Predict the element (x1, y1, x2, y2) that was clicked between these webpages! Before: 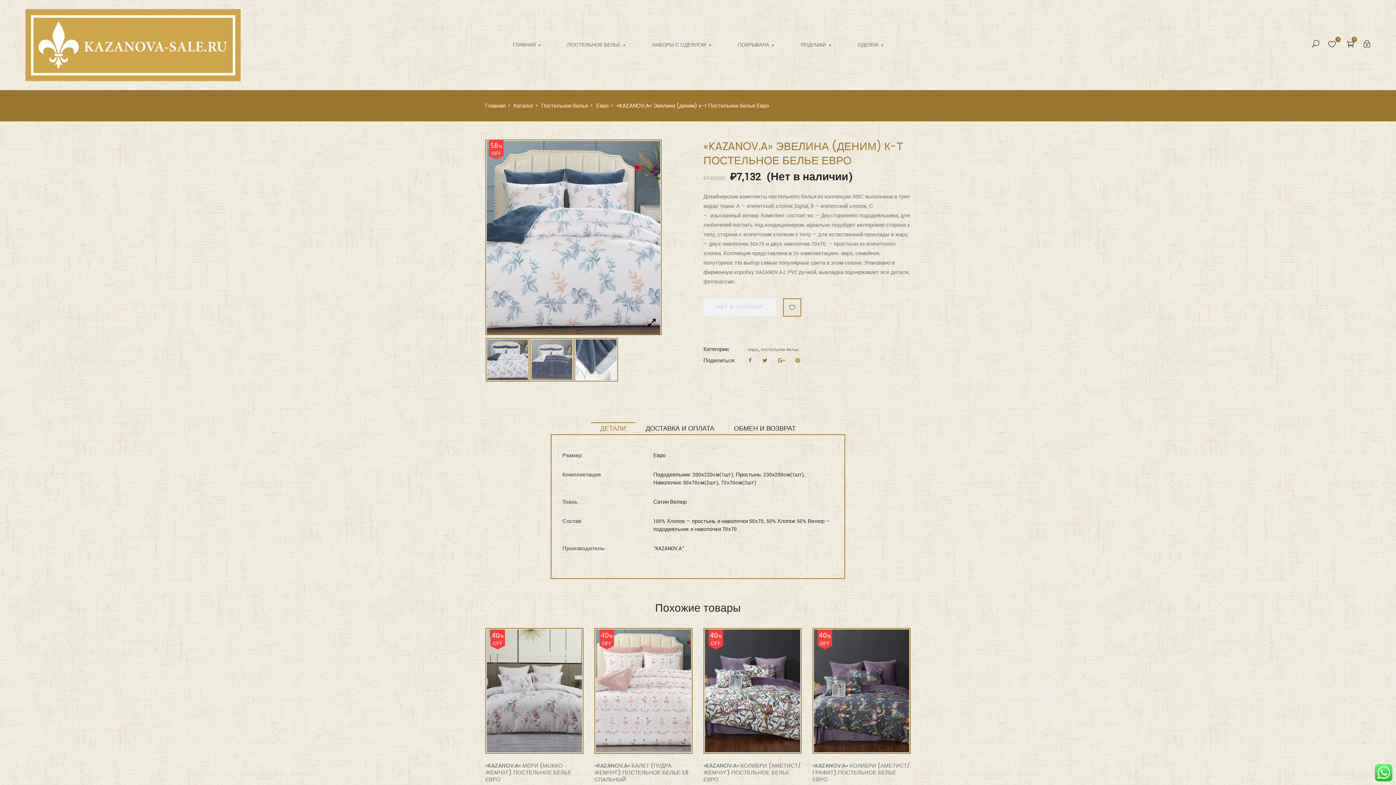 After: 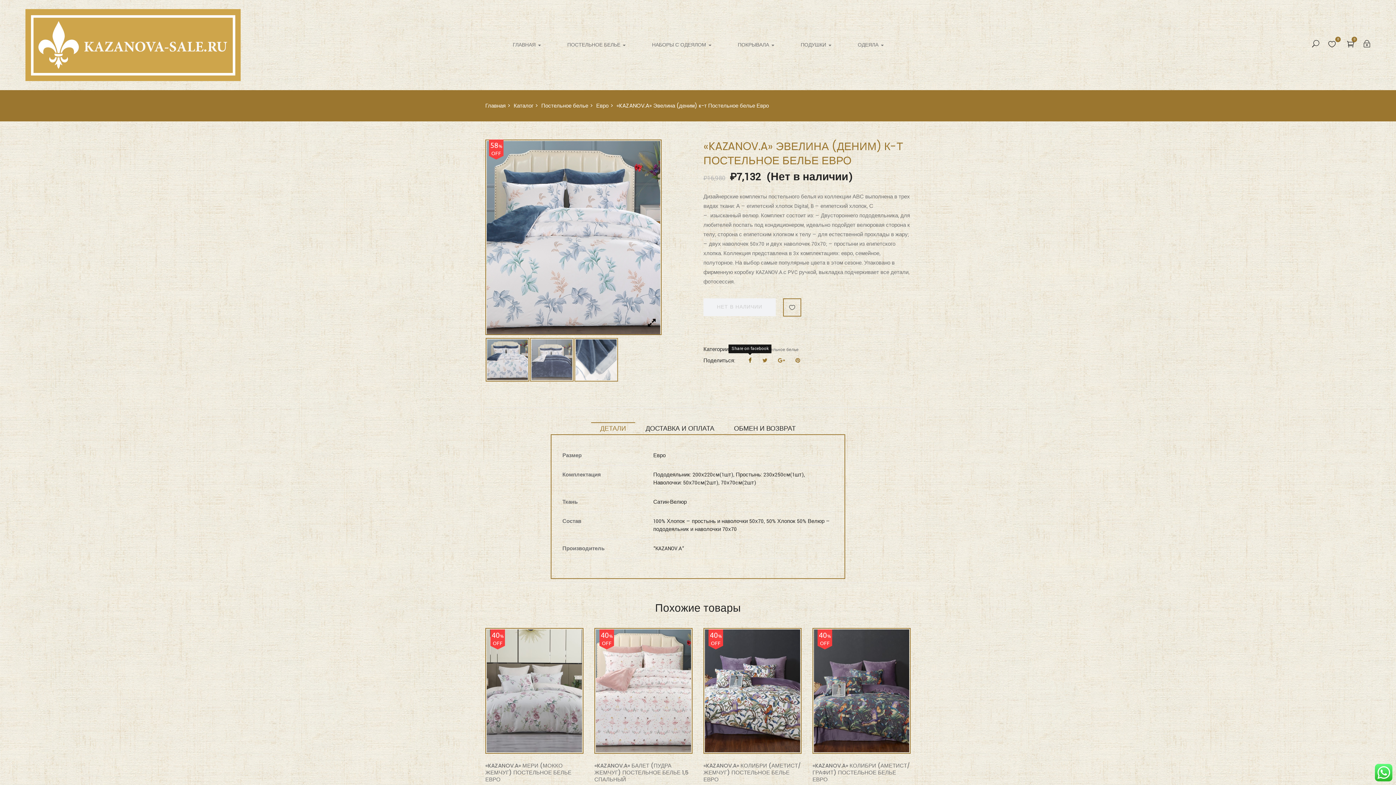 Action: bbox: (748, 356, 751, 365)